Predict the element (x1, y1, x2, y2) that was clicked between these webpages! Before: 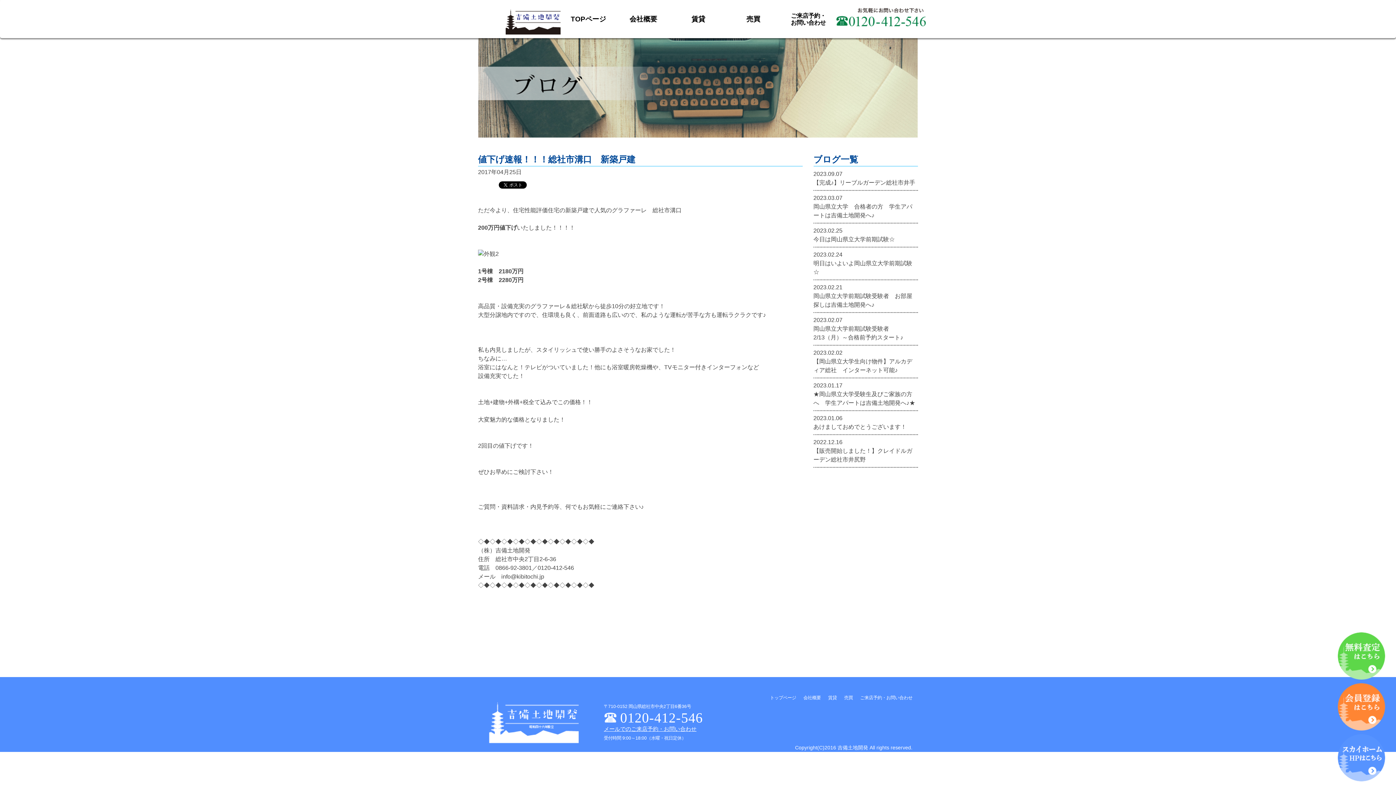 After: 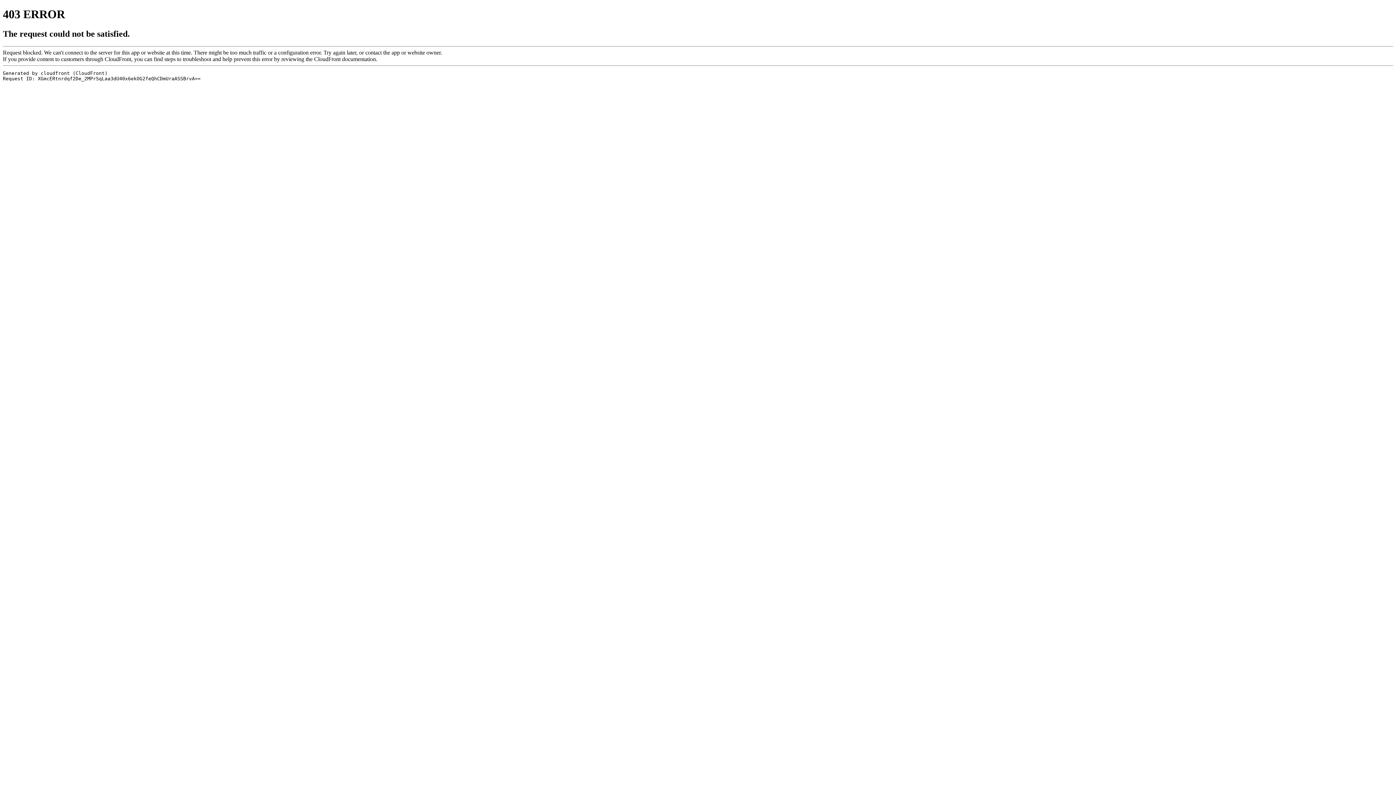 Action: bbox: (828, 695, 837, 700) label: 賃貸